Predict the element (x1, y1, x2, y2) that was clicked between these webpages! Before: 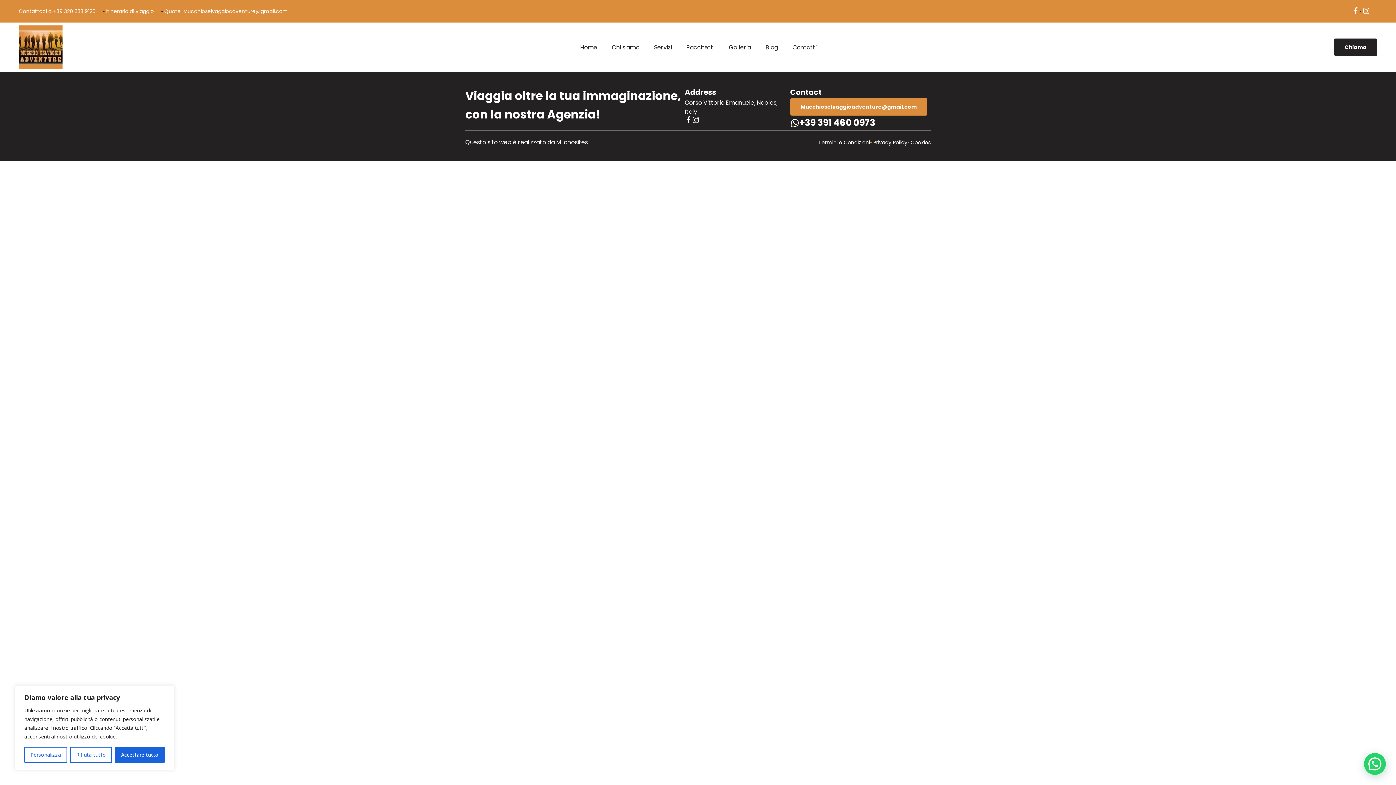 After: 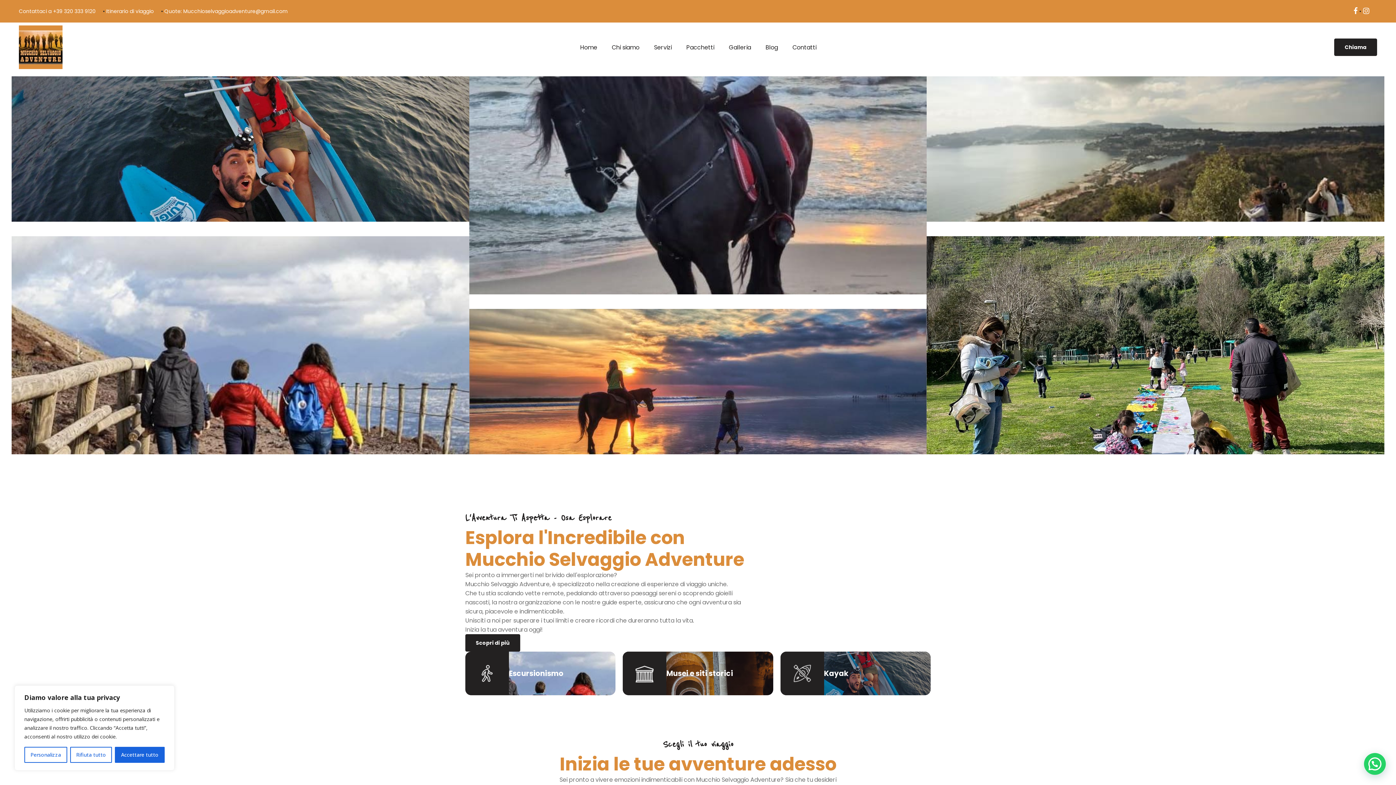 Action: label: Home bbox: (573, 42, 604, 51)